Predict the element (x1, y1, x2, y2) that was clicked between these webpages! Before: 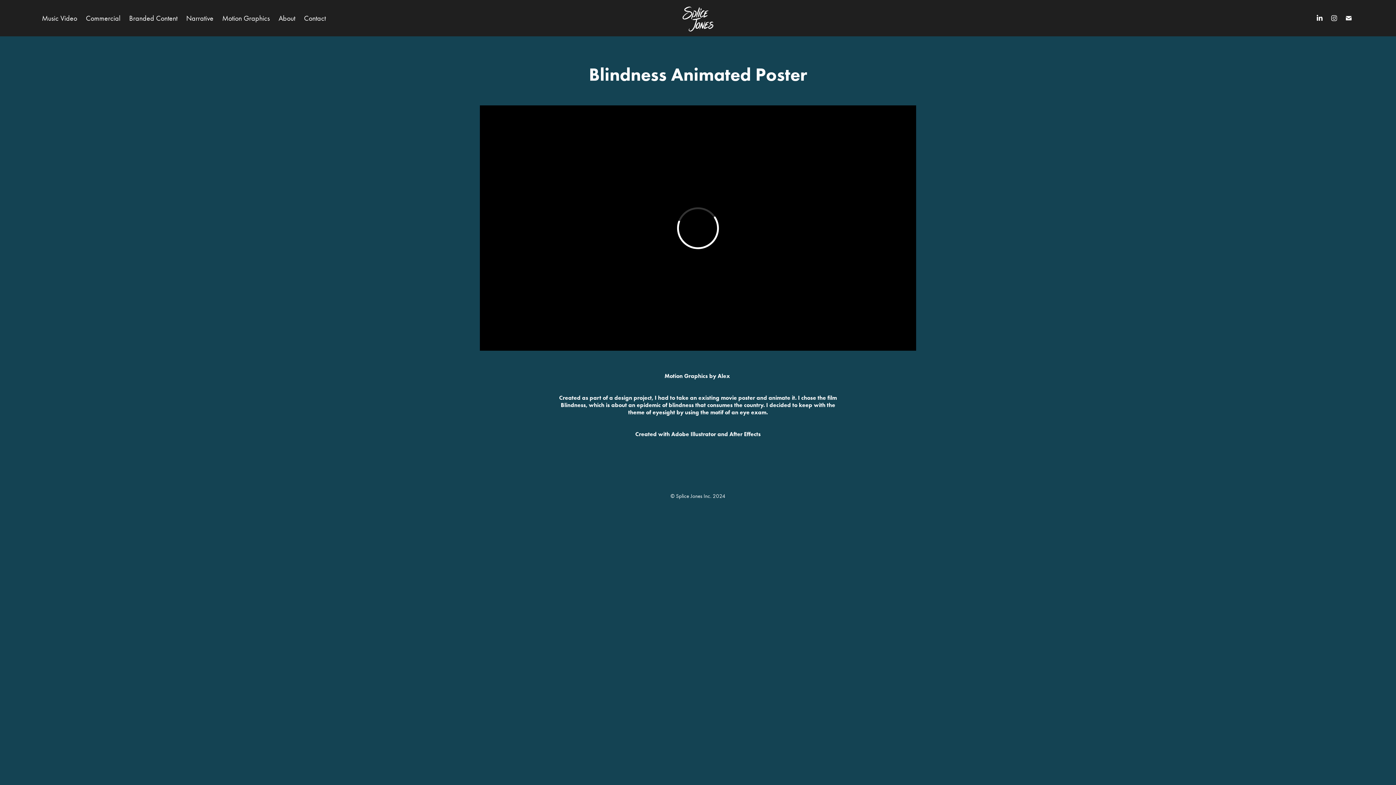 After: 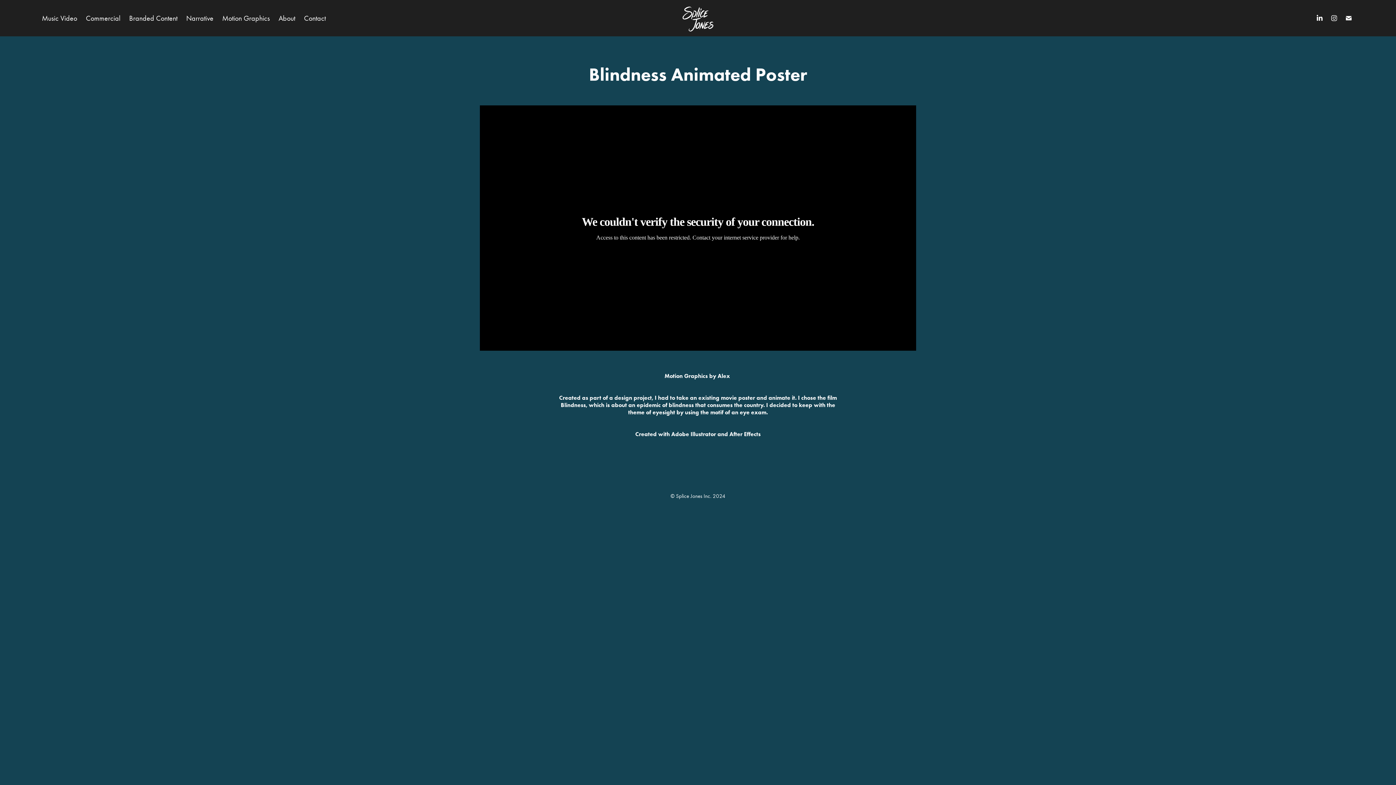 Action: bbox: (1343, 12, 1354, 23)